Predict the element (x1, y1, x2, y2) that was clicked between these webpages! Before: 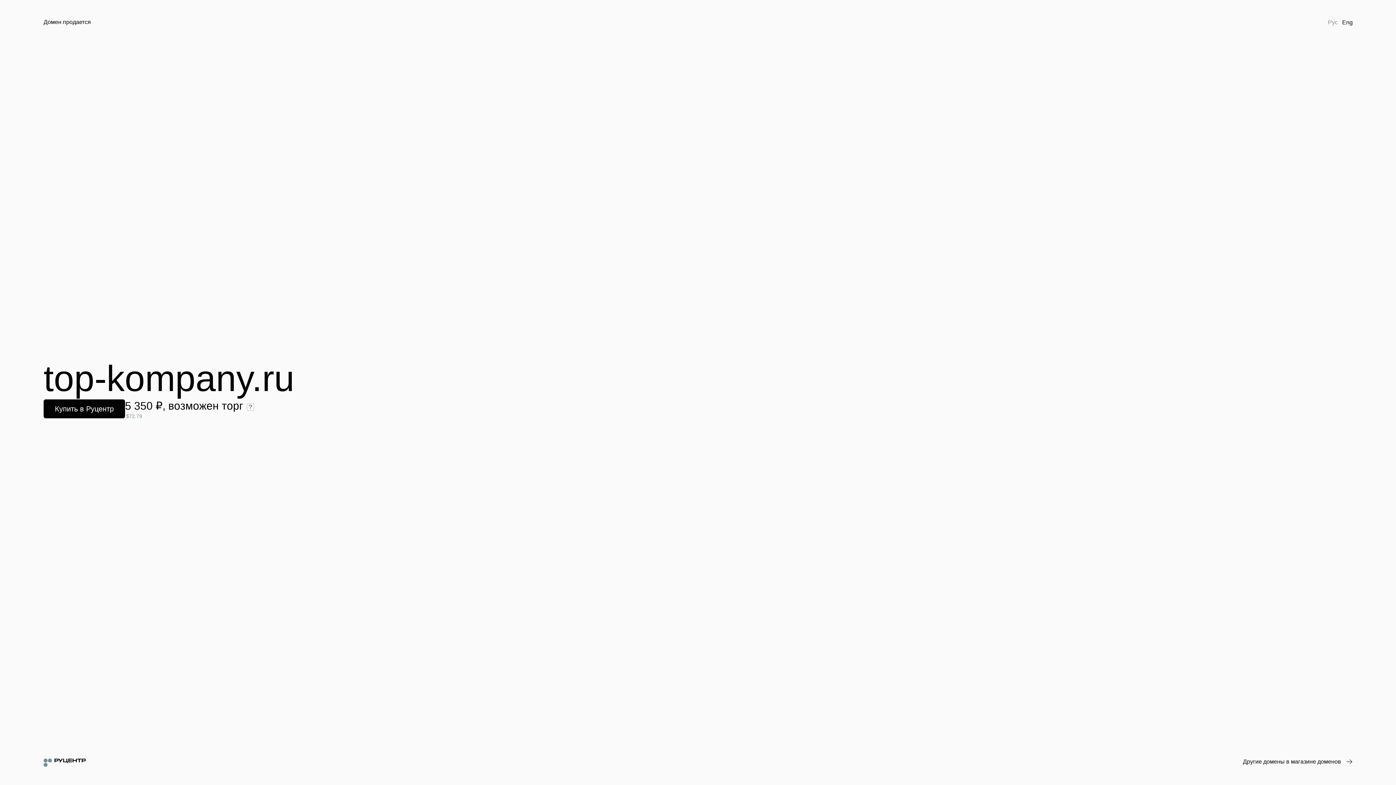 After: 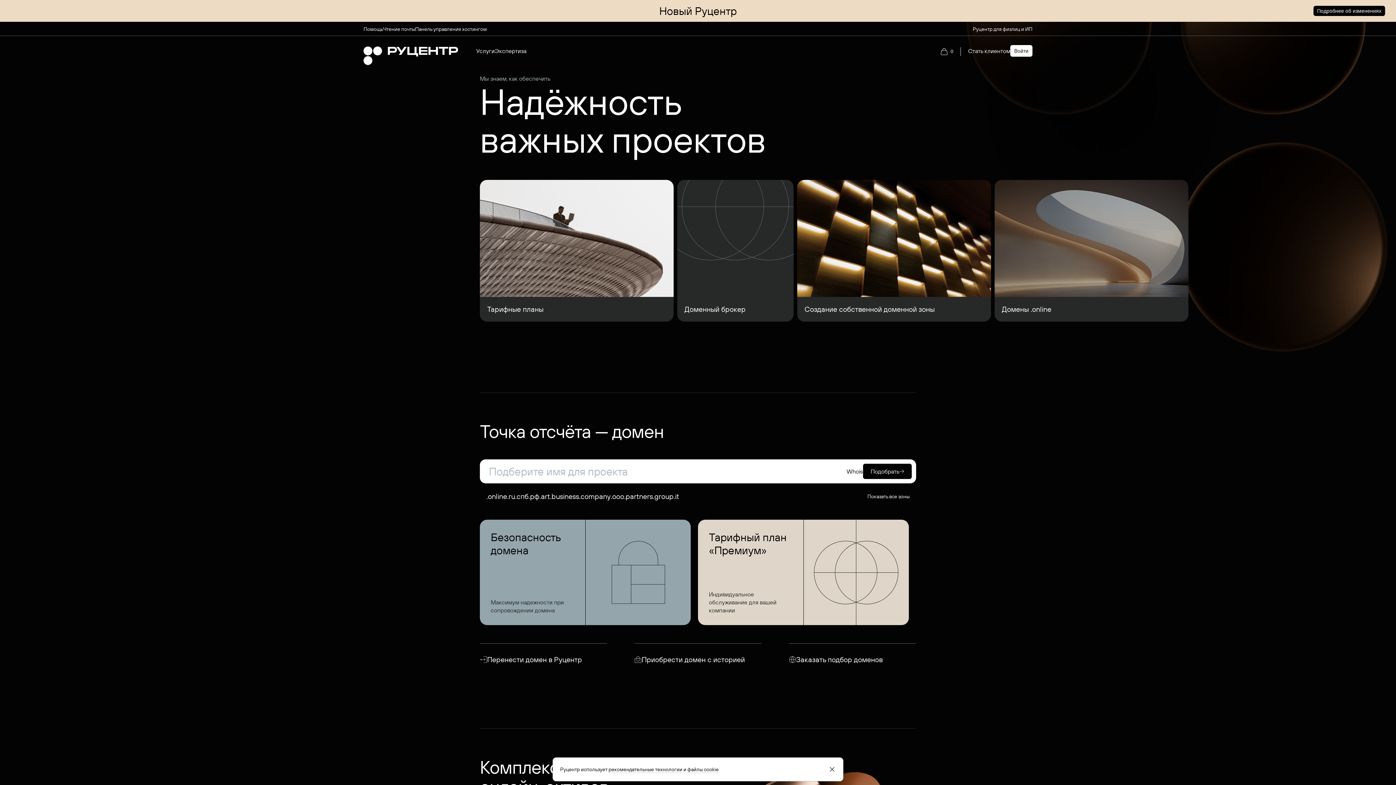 Action: bbox: (43, 758, 85, 767)